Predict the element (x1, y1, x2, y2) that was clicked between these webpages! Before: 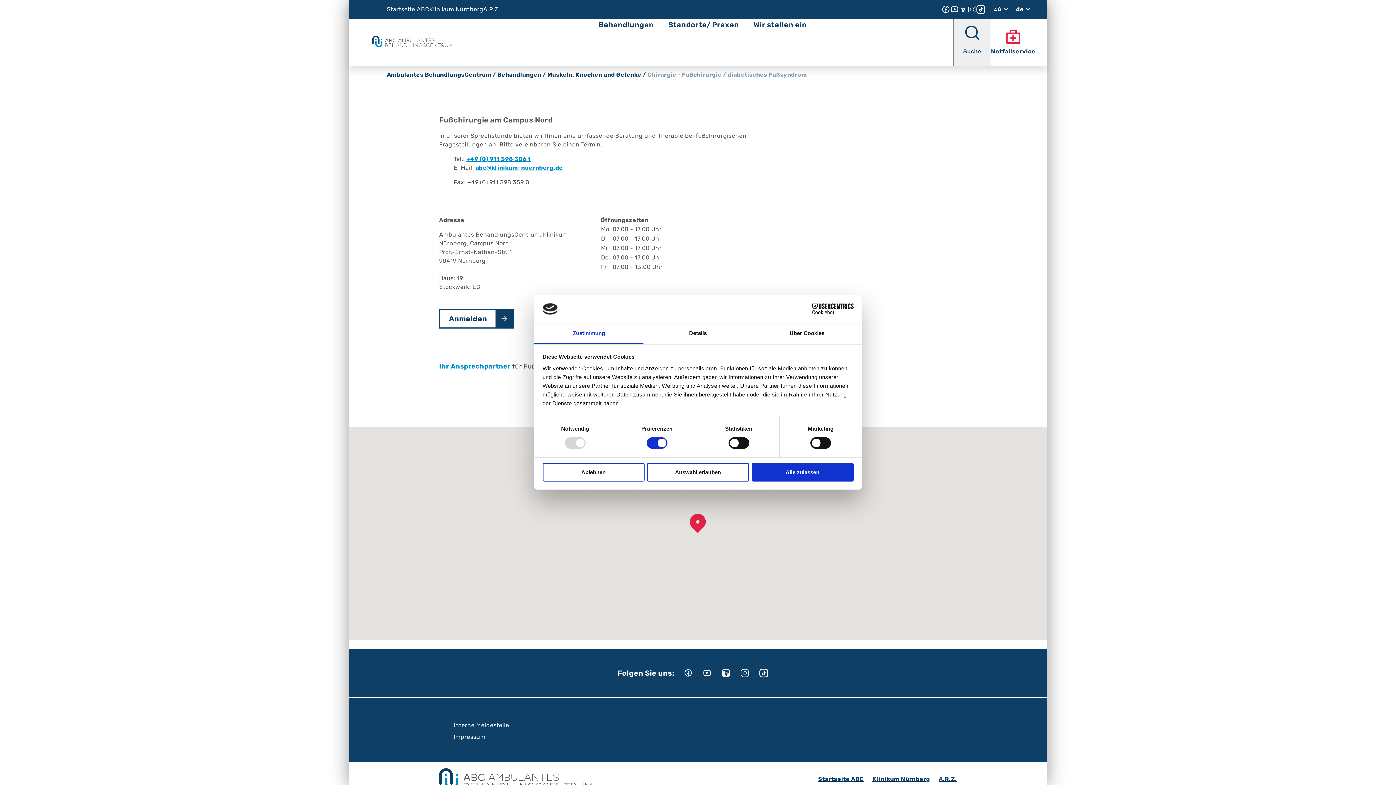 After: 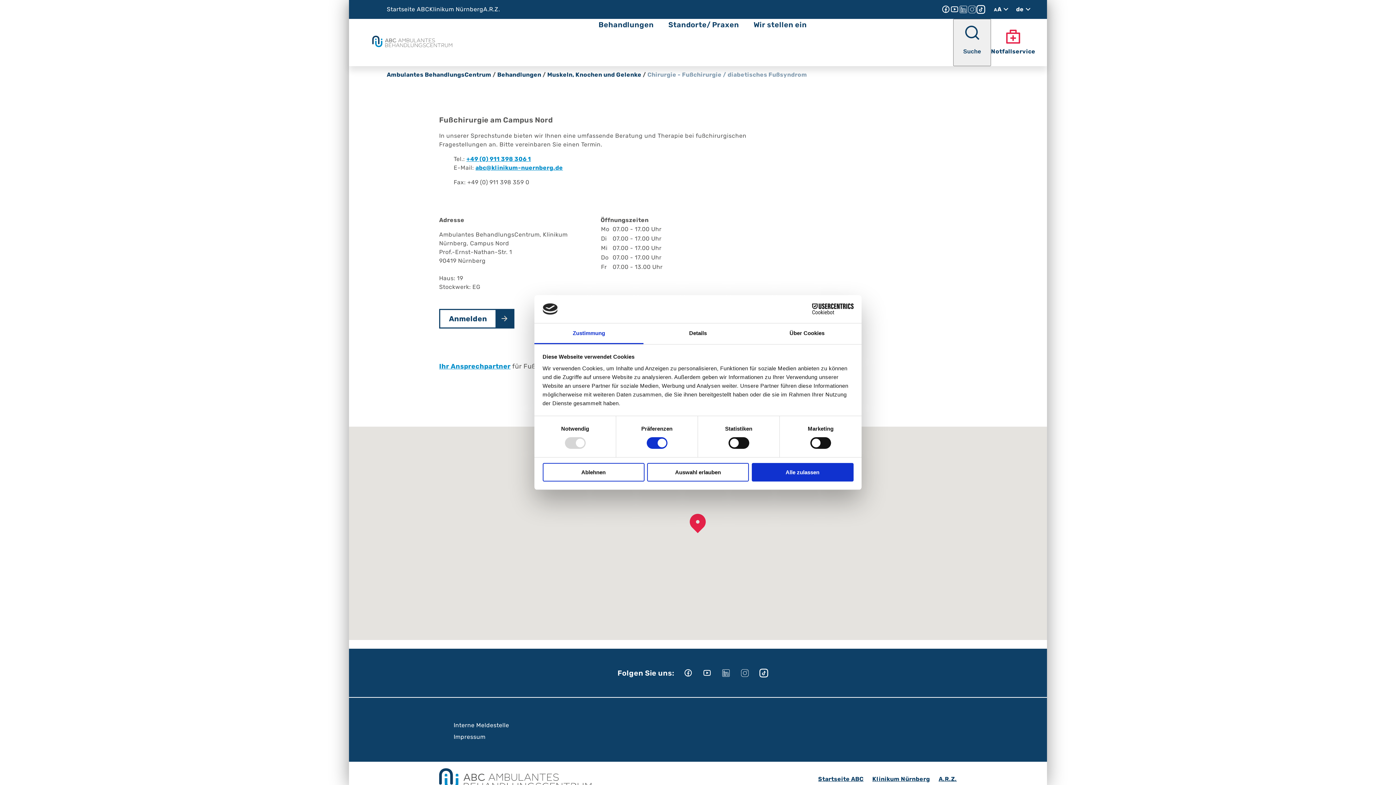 Action: bbox: (740, 668, 759, 677)